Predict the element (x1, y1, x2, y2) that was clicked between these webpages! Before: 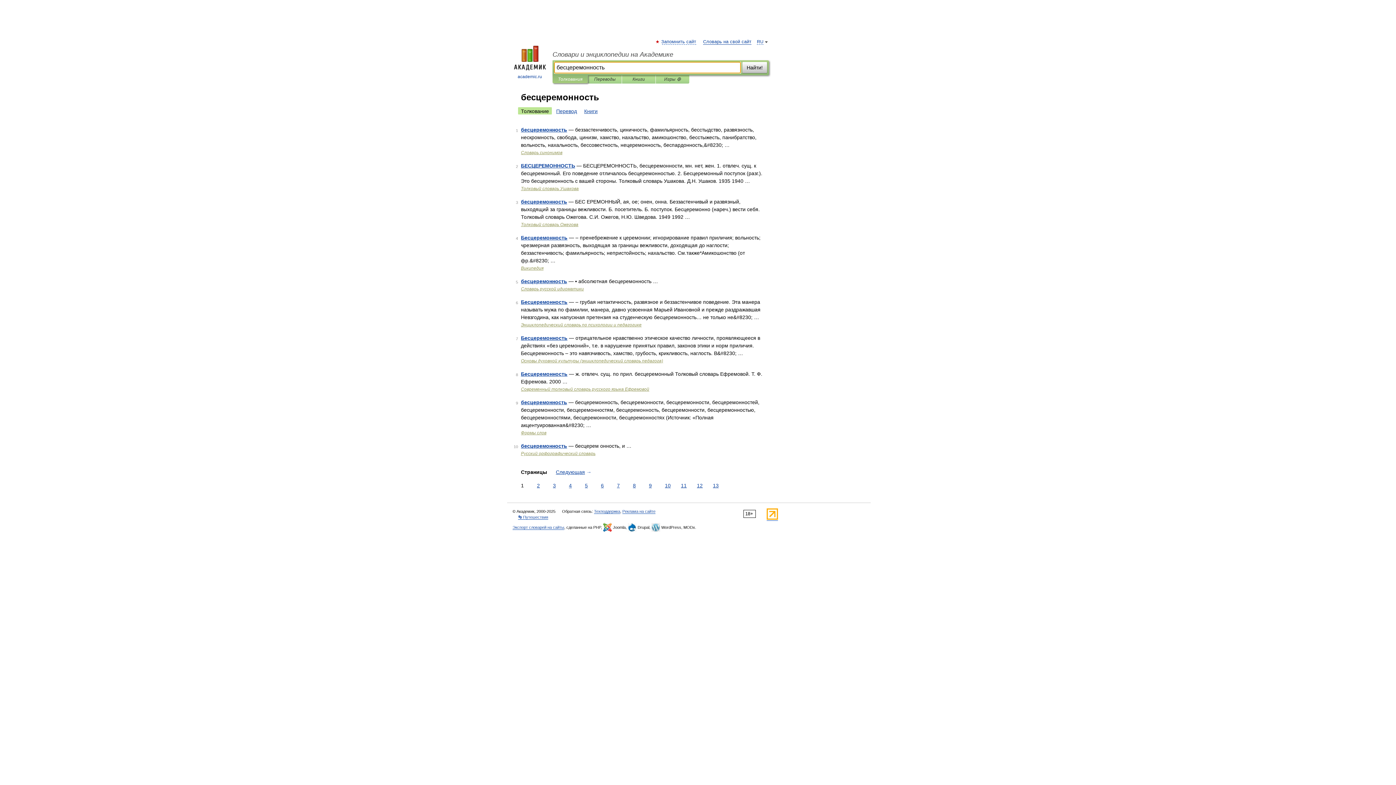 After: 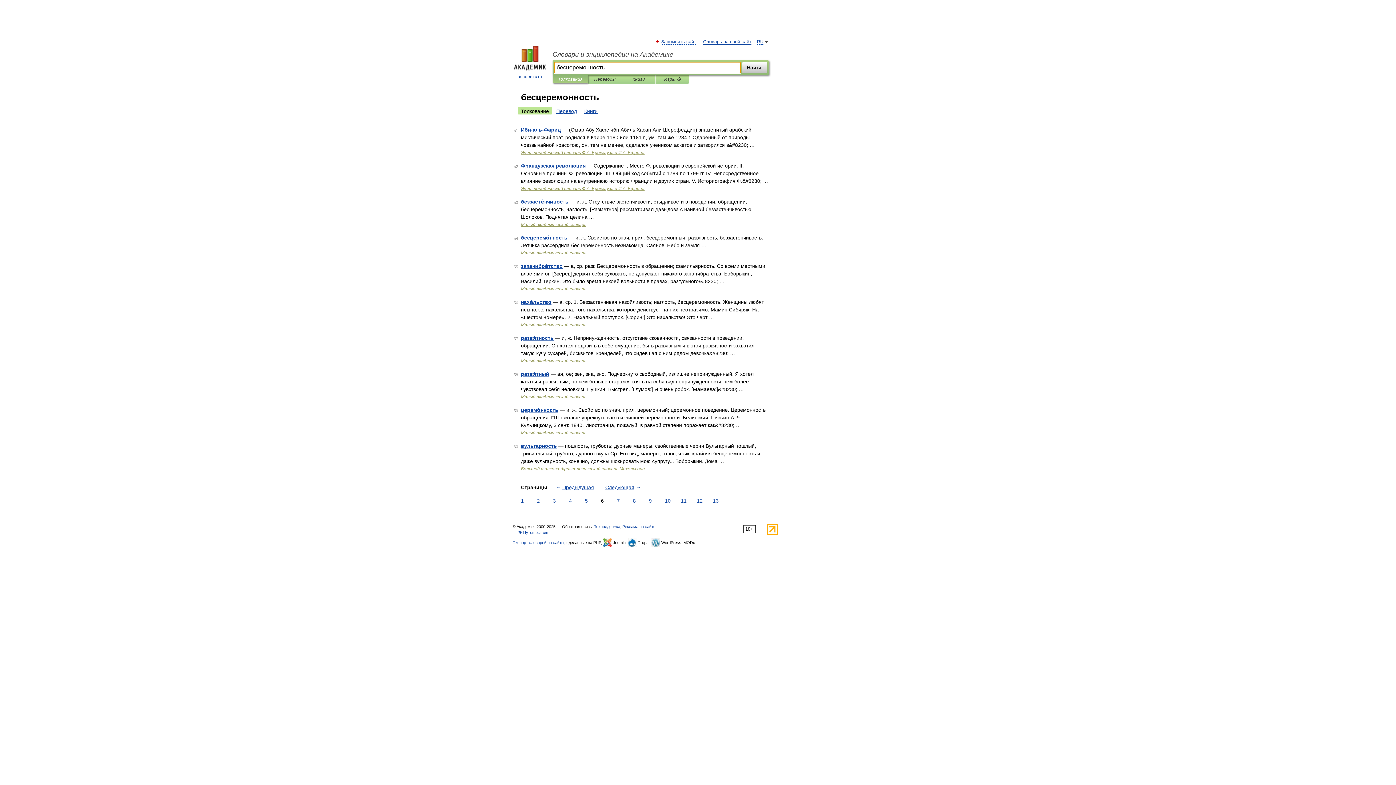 Action: label: 6 bbox: (599, 482, 605, 489)